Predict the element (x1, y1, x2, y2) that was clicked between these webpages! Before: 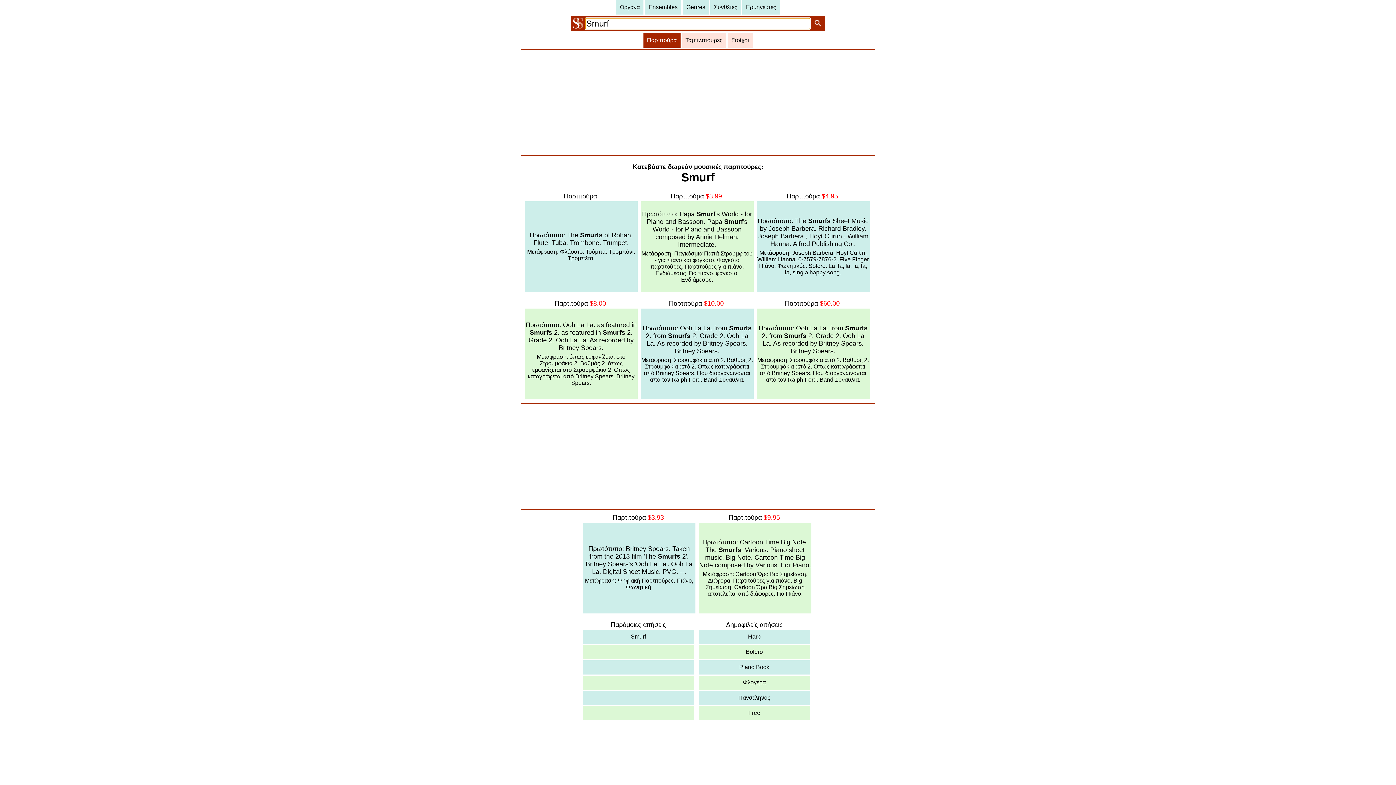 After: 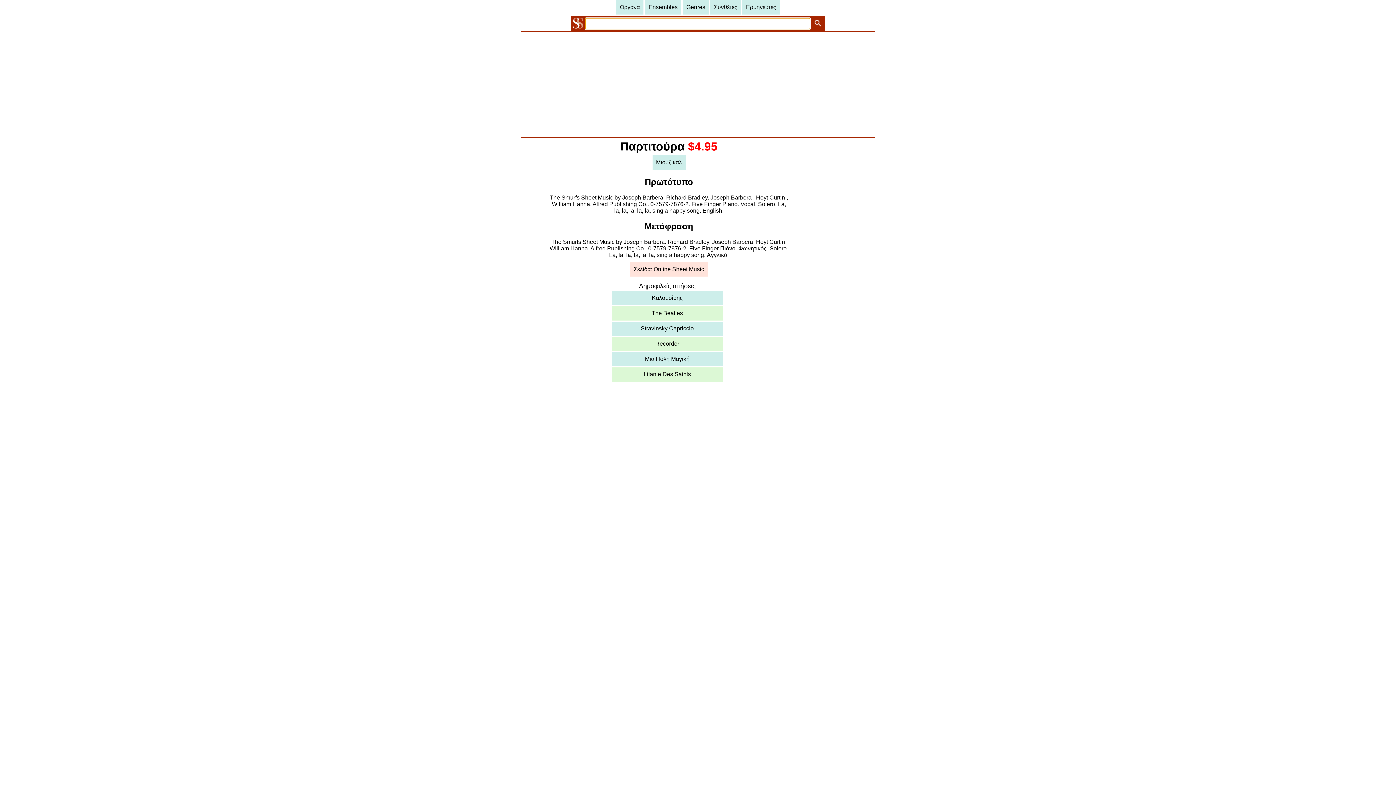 Action: label: Πρωτότυπο: The Smurfs Sheet Music by Joseph Barbera. Richard Bradley. Joseph Barbera , Hoyt Curtin , William Hanna. Alfred Publishing Co..


Μετάφραση: Joseph Barbera, Hoyt Curtin, William Hanna. 0-7579-7876-2. Five Finger Πιάνο. Φωνητικός. Solero. La, la, la, la, la, la, sing a happy song. bbox: (756, 201, 869, 292)